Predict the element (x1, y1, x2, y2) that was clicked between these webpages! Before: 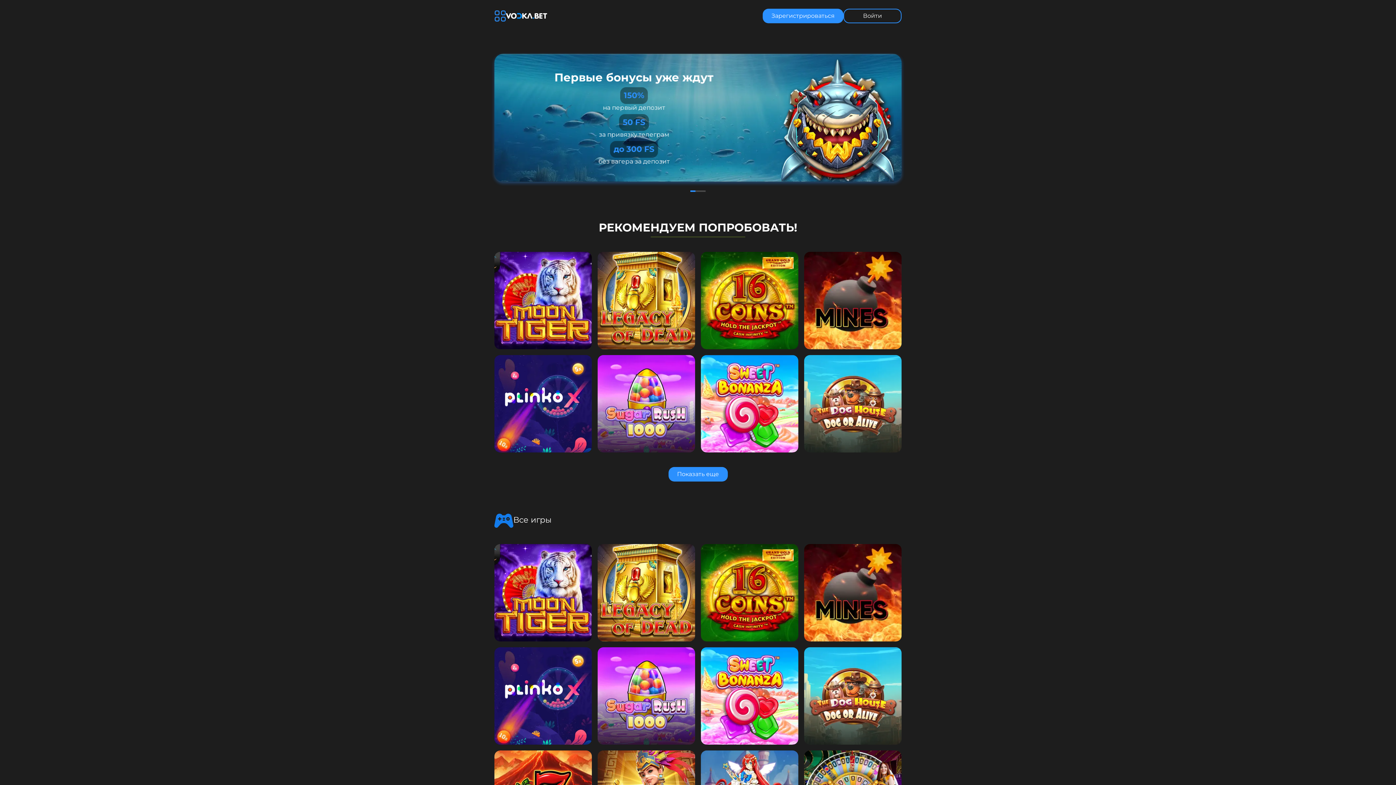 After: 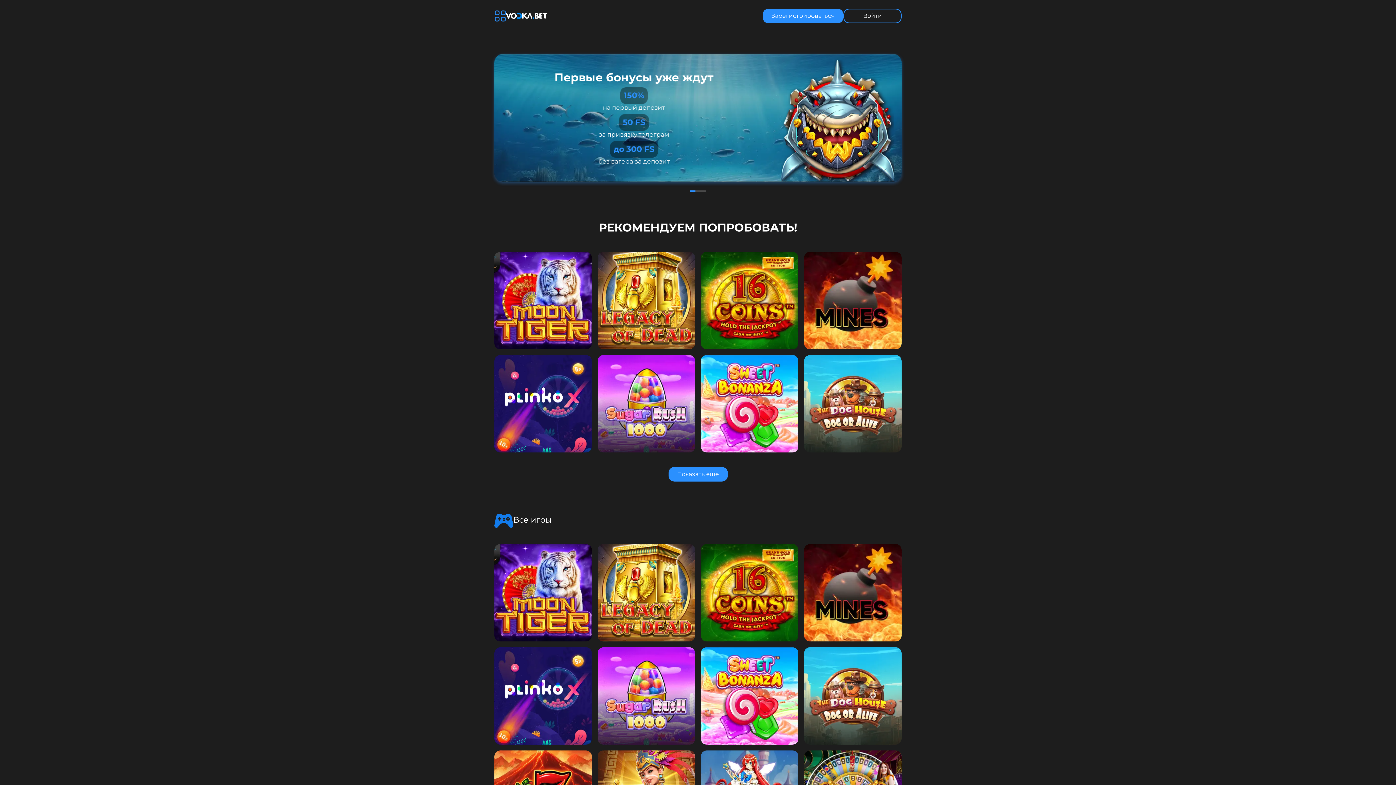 Action: bbox: (690, 190, 695, 192) label: Перейти к слайду 1